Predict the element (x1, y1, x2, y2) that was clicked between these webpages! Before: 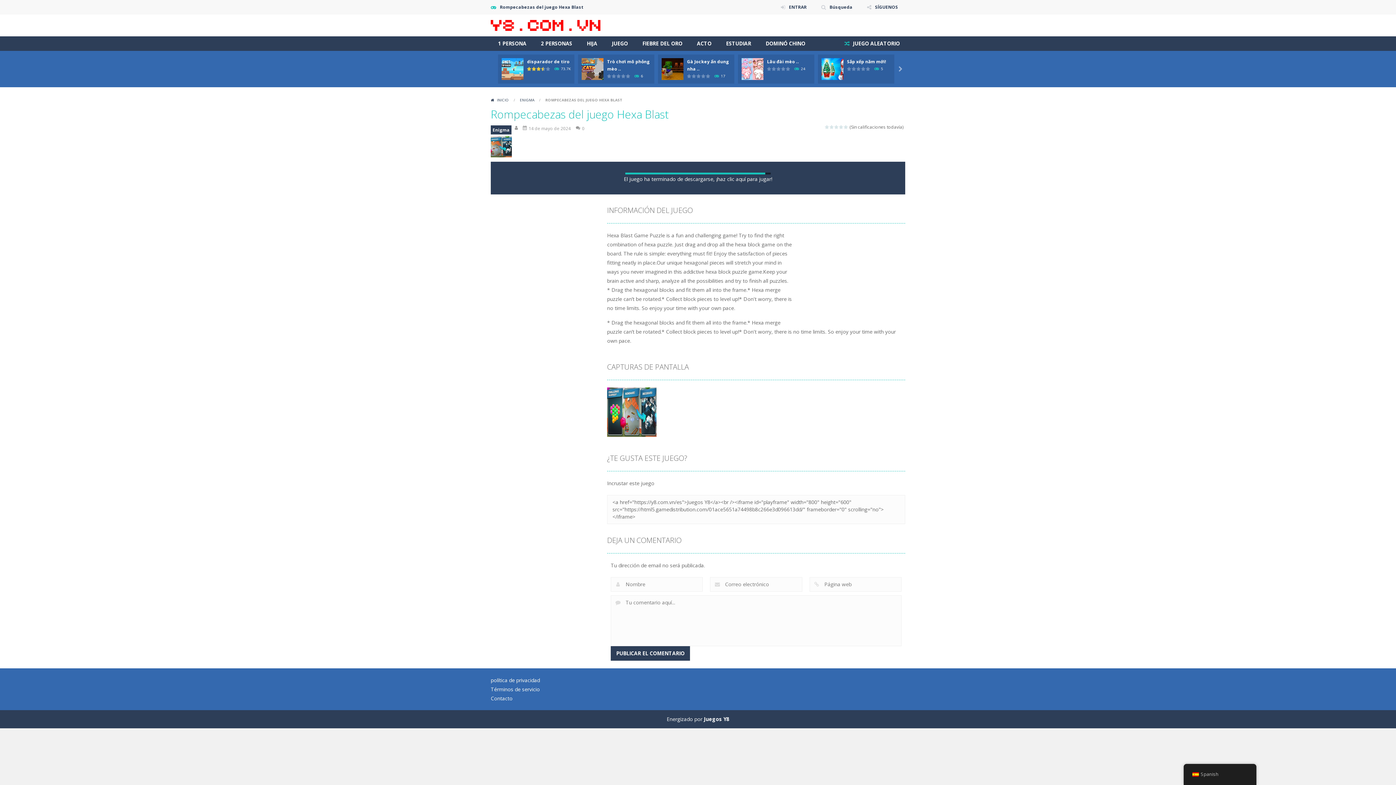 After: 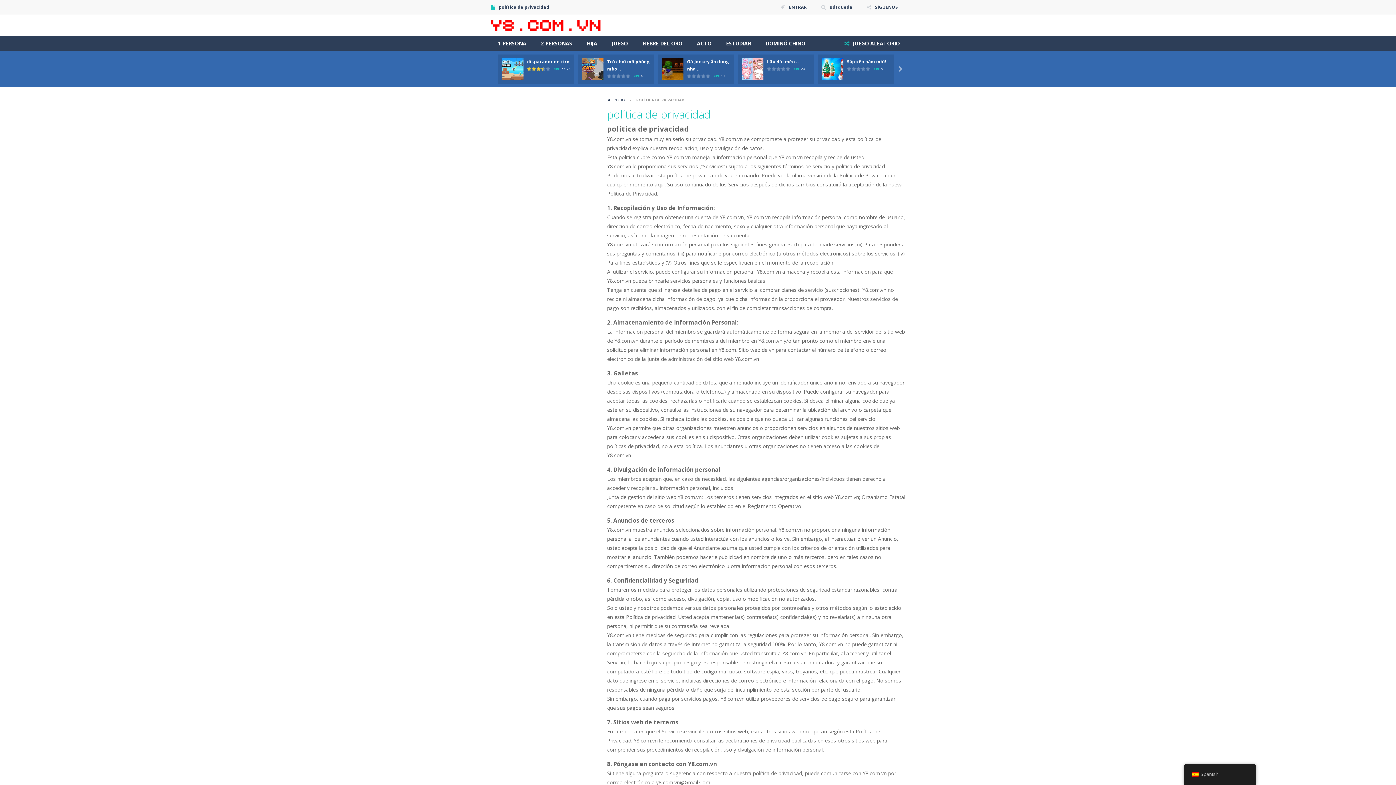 Action: bbox: (490, 677, 540, 684) label: política de privacidad